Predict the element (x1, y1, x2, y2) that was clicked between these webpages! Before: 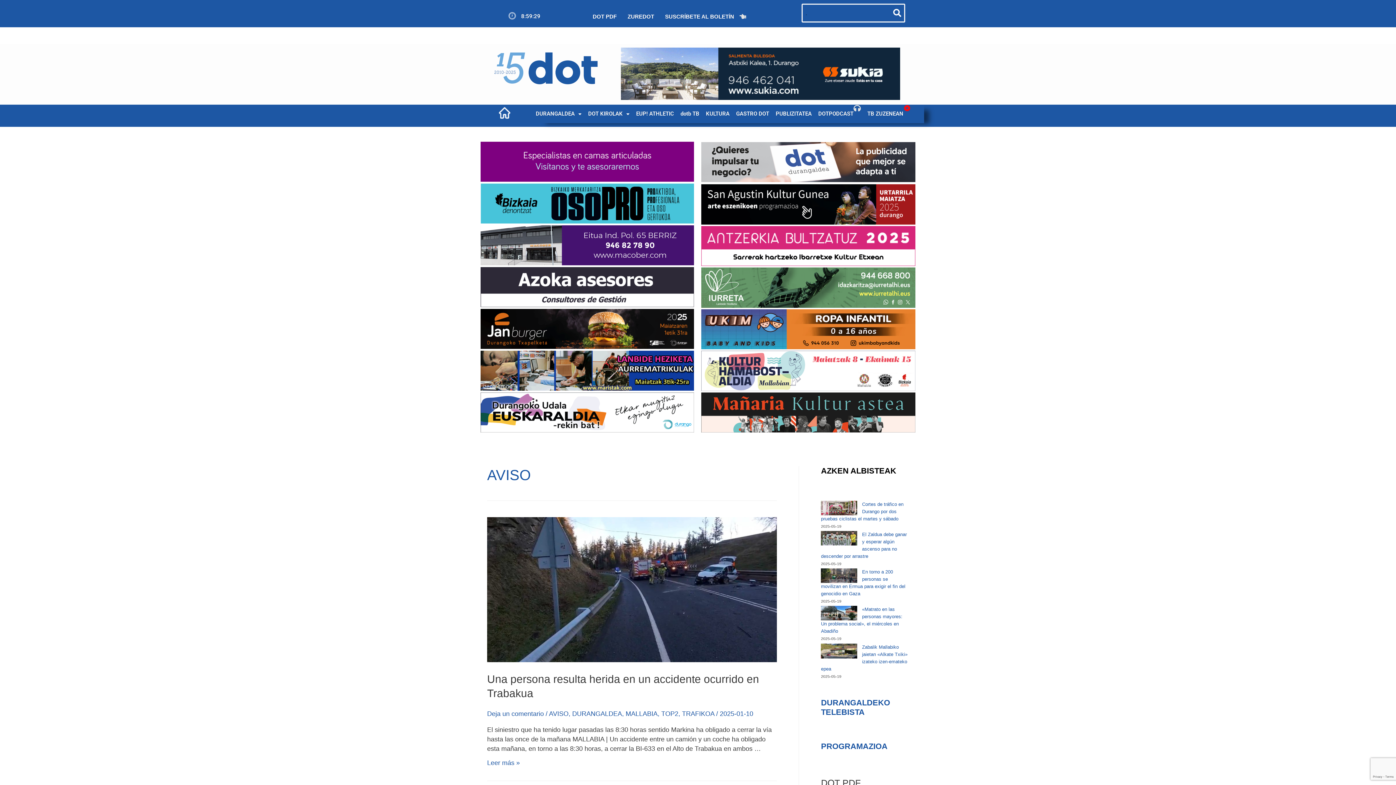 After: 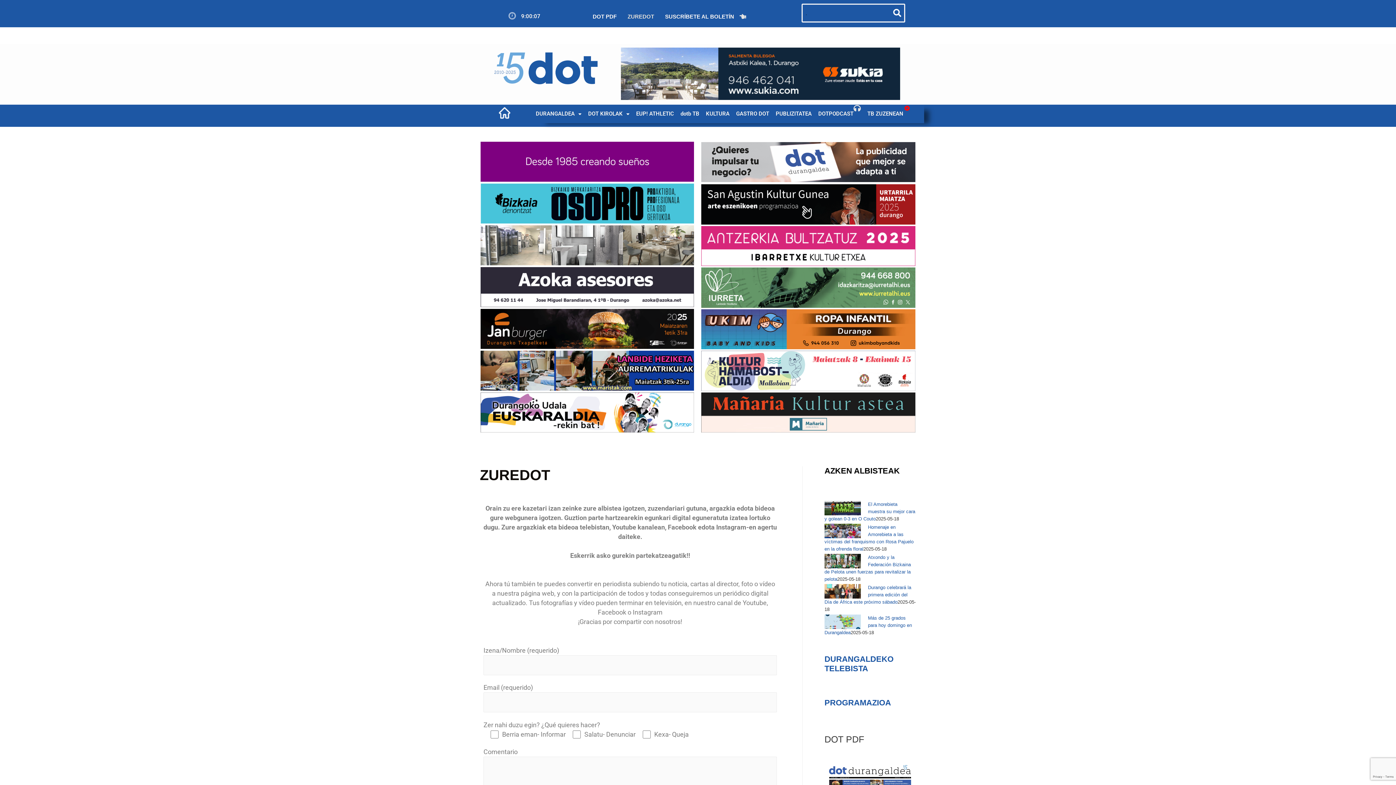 Action: bbox: (622, 9, 659, 23) label: ZUREDOT